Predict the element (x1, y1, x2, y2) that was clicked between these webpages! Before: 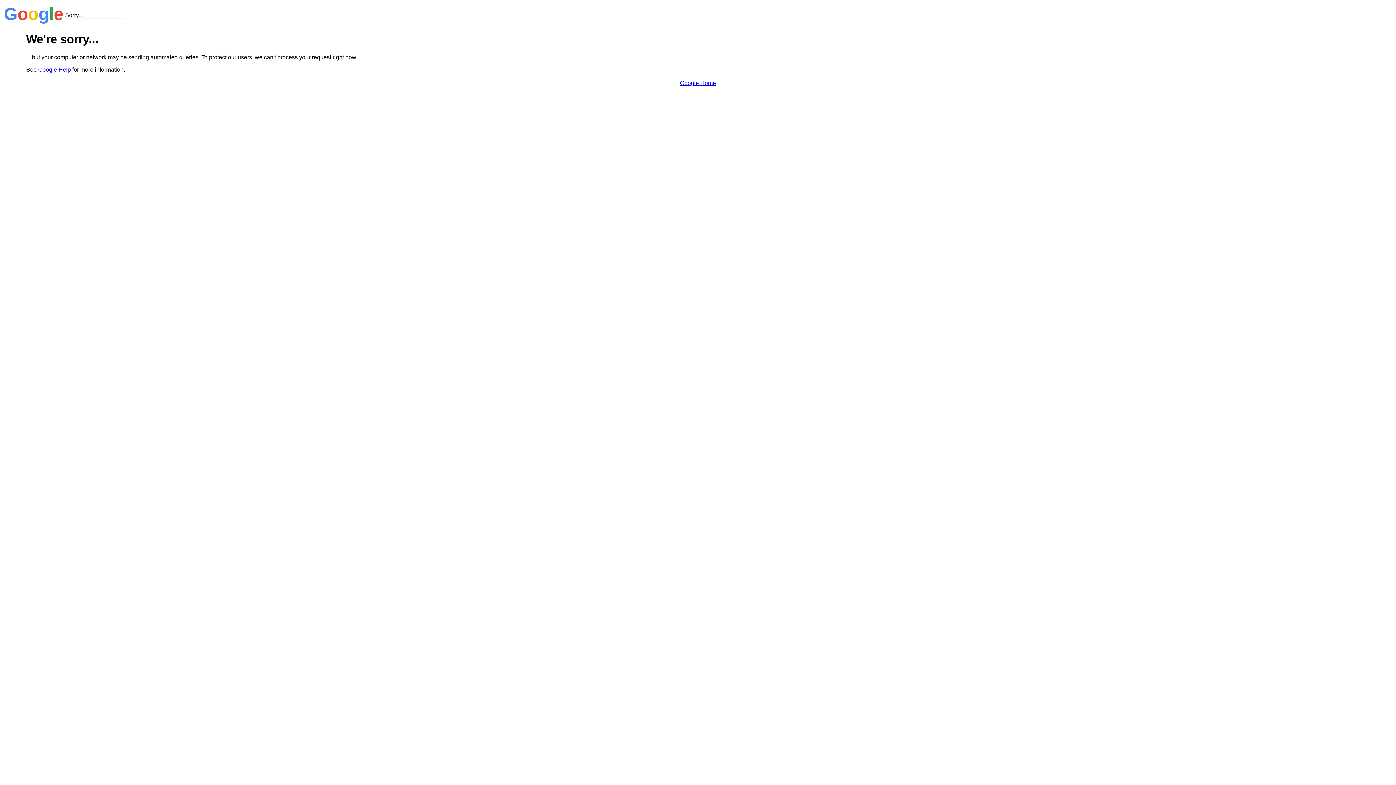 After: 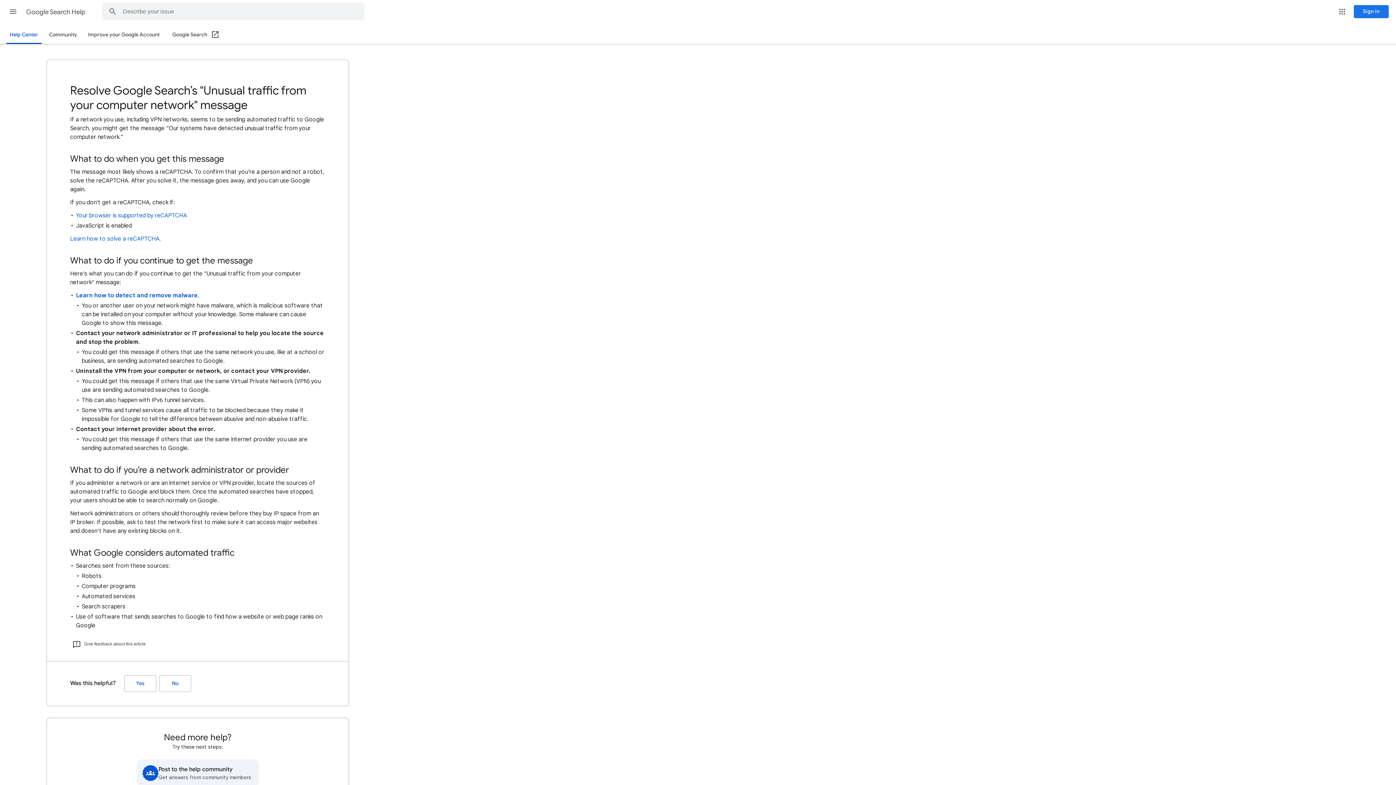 Action: bbox: (38, 66, 70, 72) label: Google Help